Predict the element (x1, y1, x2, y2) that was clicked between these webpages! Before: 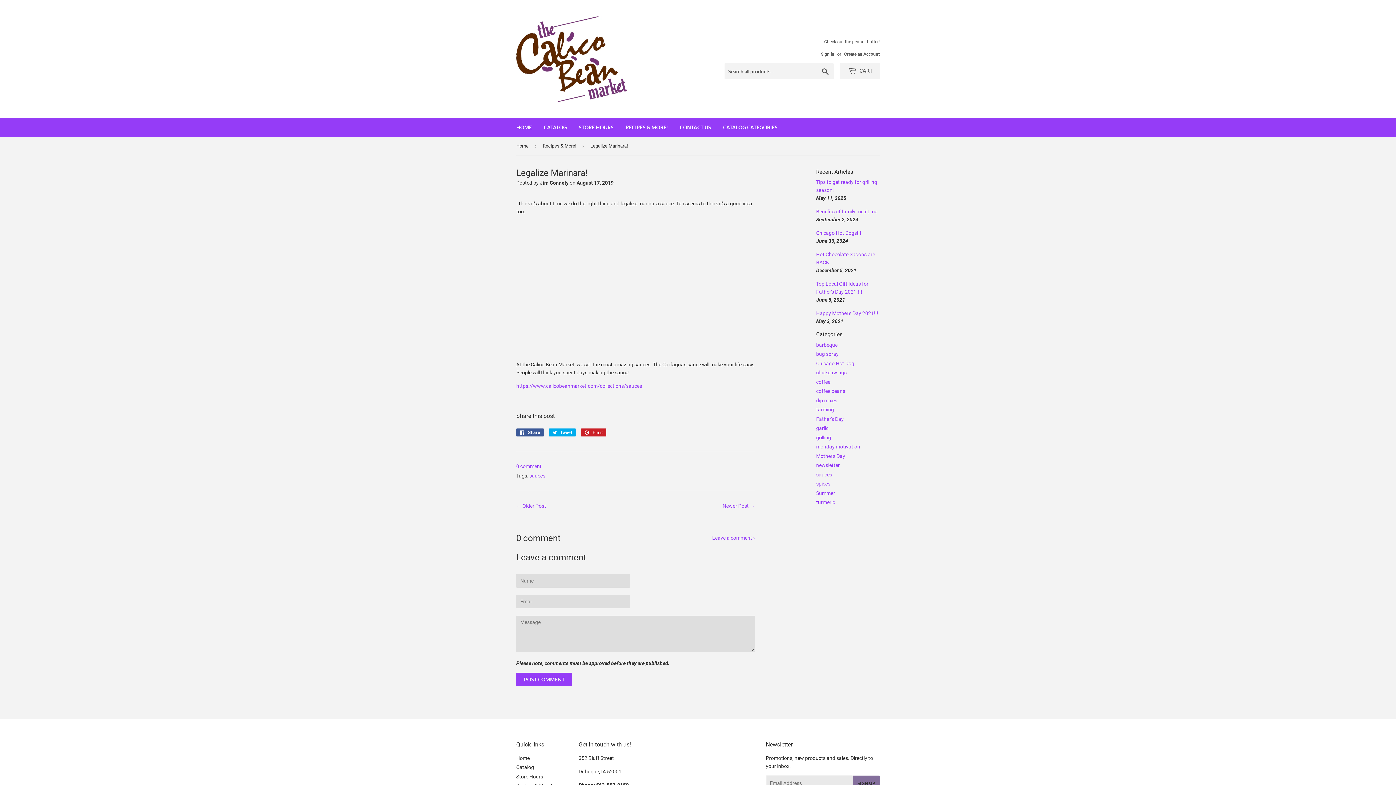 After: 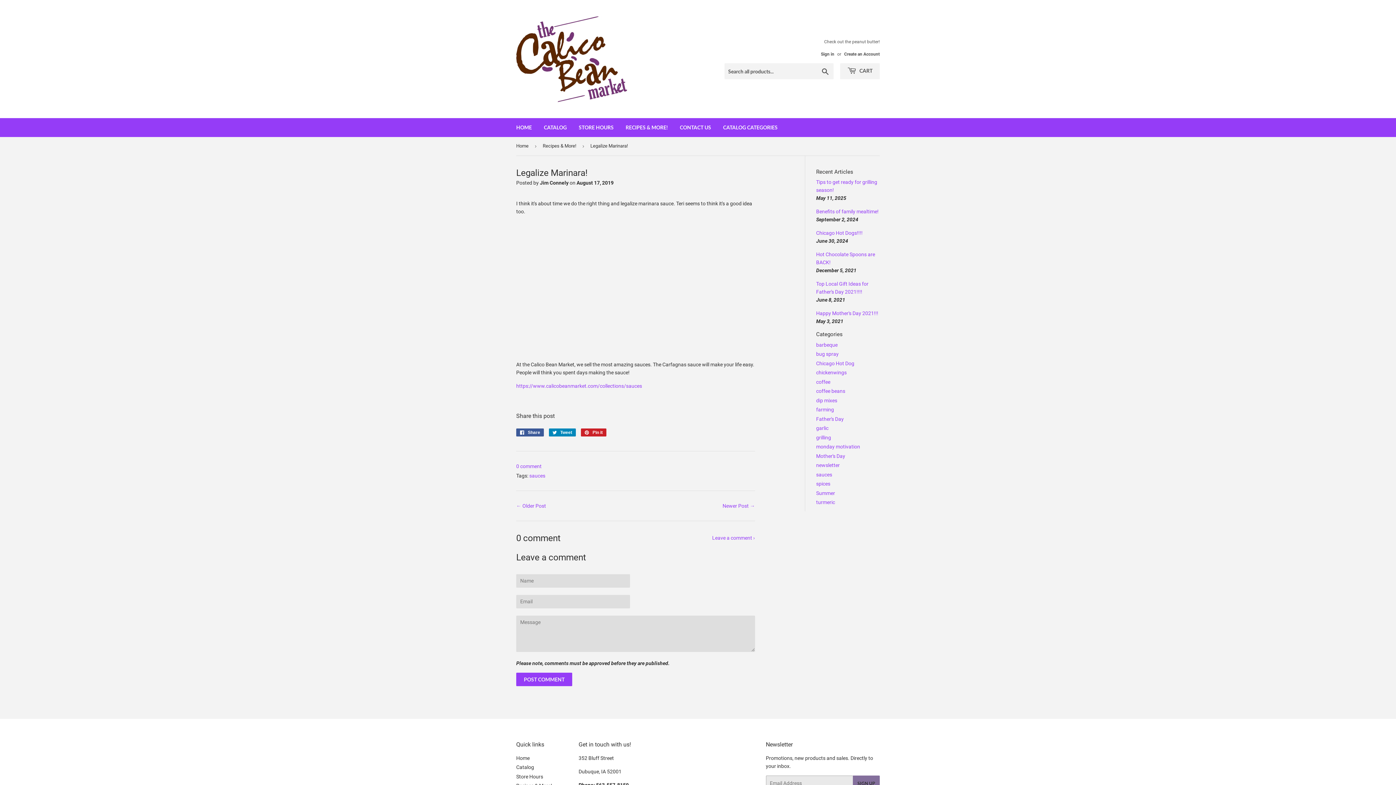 Action: label:  Tweet
Tweet on Twitter bbox: (549, 428, 576, 436)